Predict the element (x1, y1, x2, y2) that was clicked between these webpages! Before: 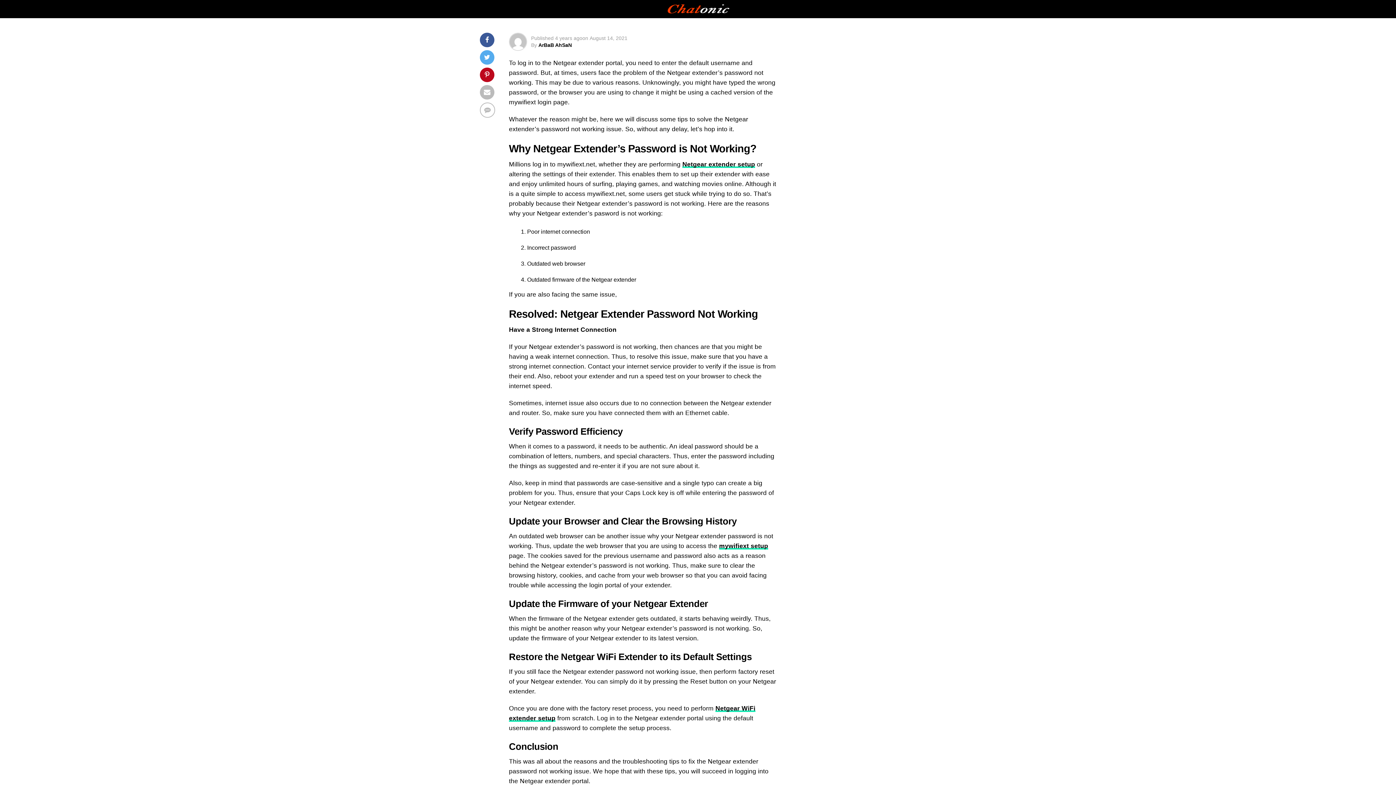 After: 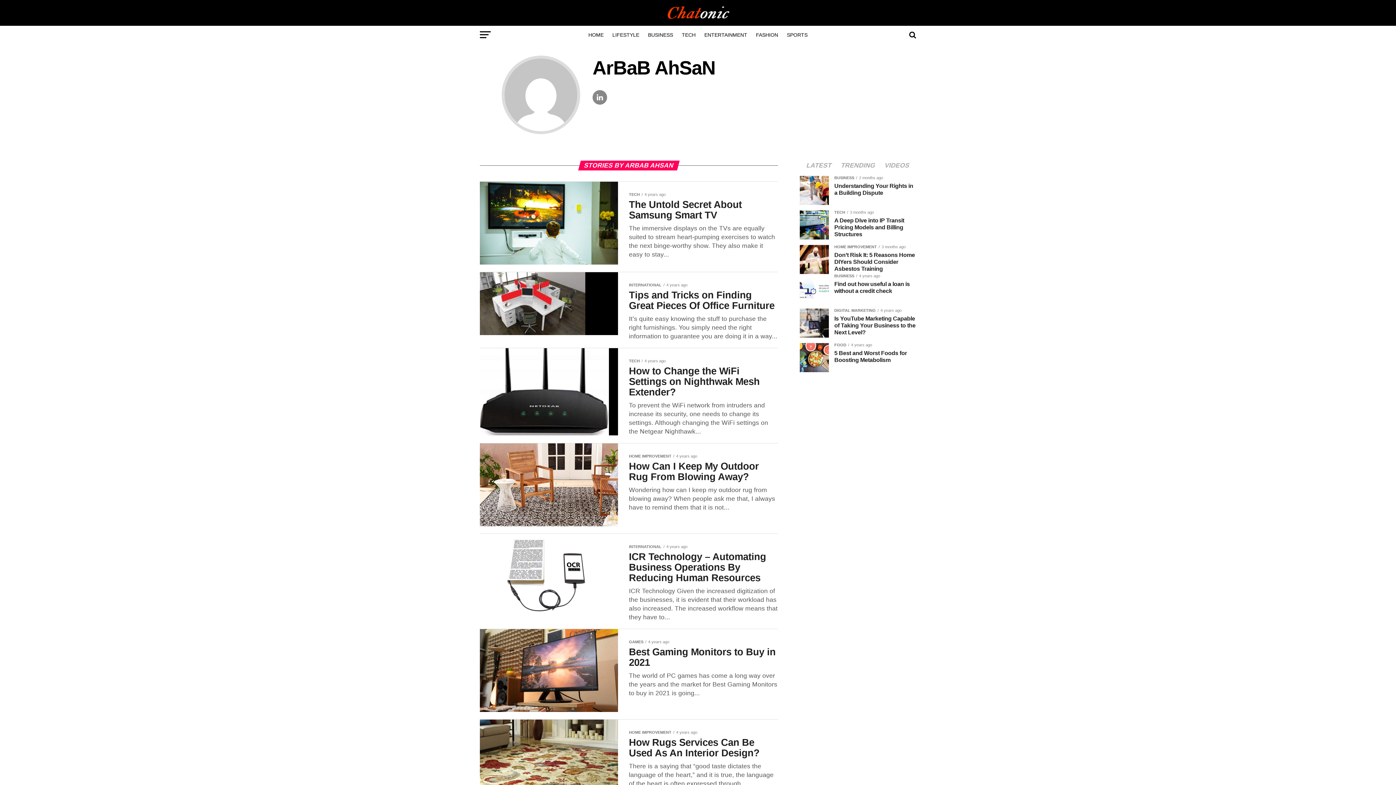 Action: label: ArBaB AhSaN bbox: (538, 42, 572, 48)